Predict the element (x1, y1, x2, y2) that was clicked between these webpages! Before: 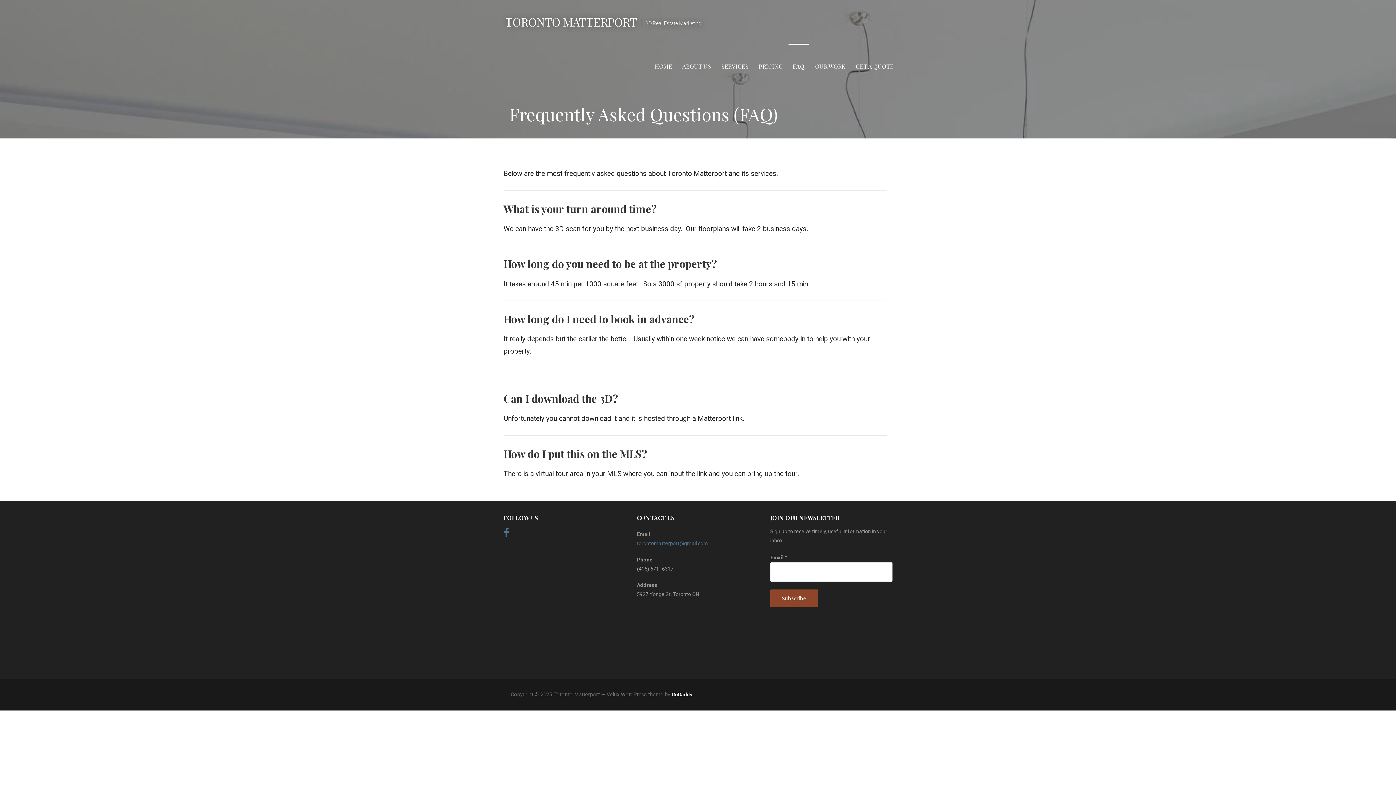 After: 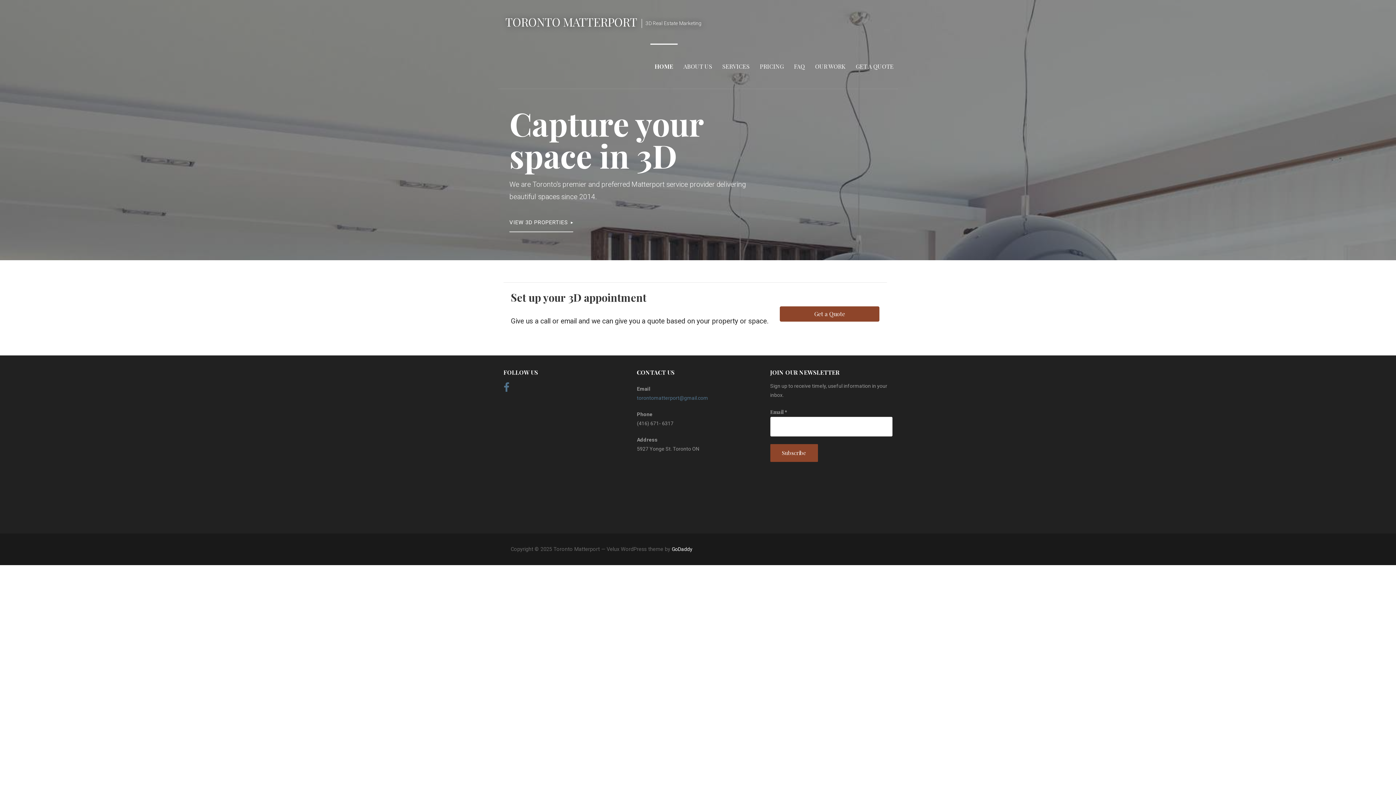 Action: label: HOME bbox: (650, 43, 676, 88)